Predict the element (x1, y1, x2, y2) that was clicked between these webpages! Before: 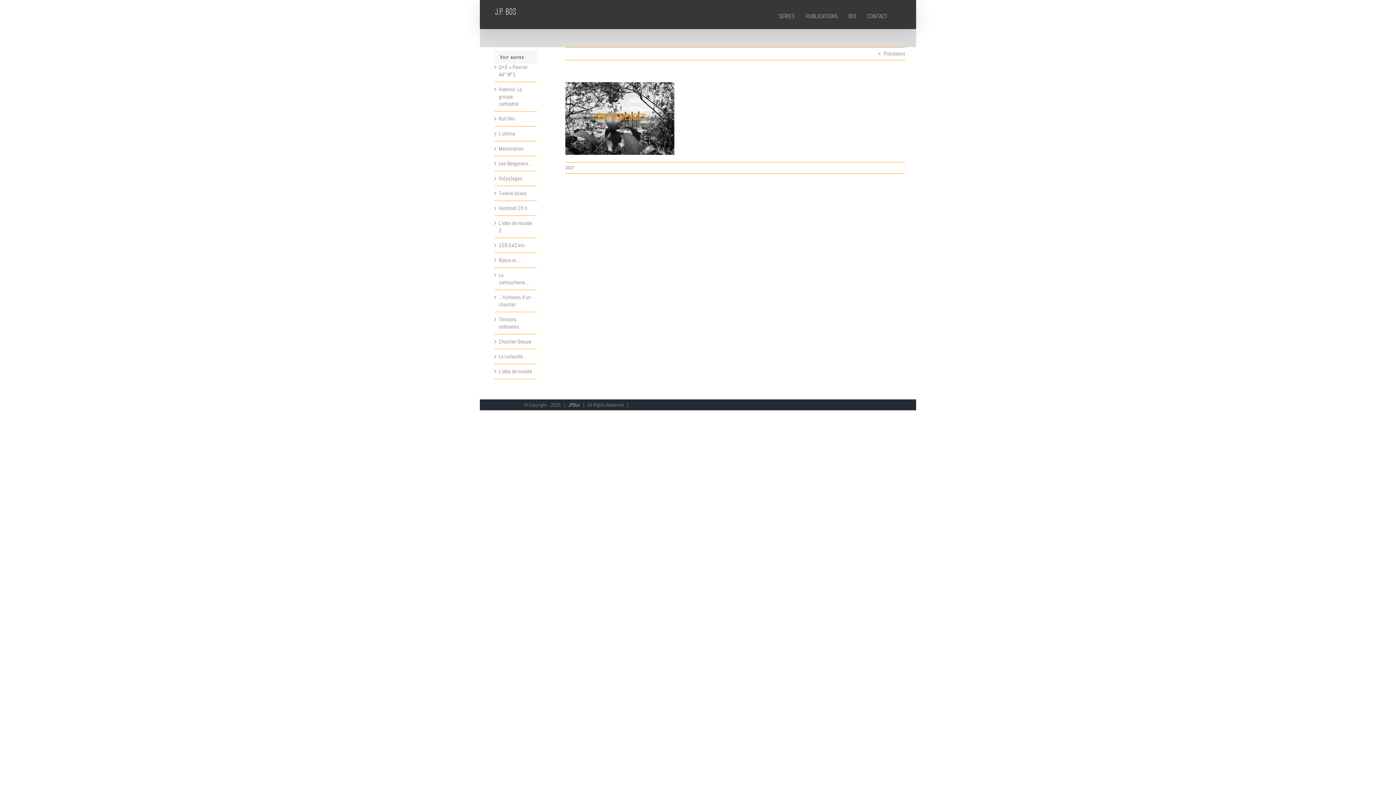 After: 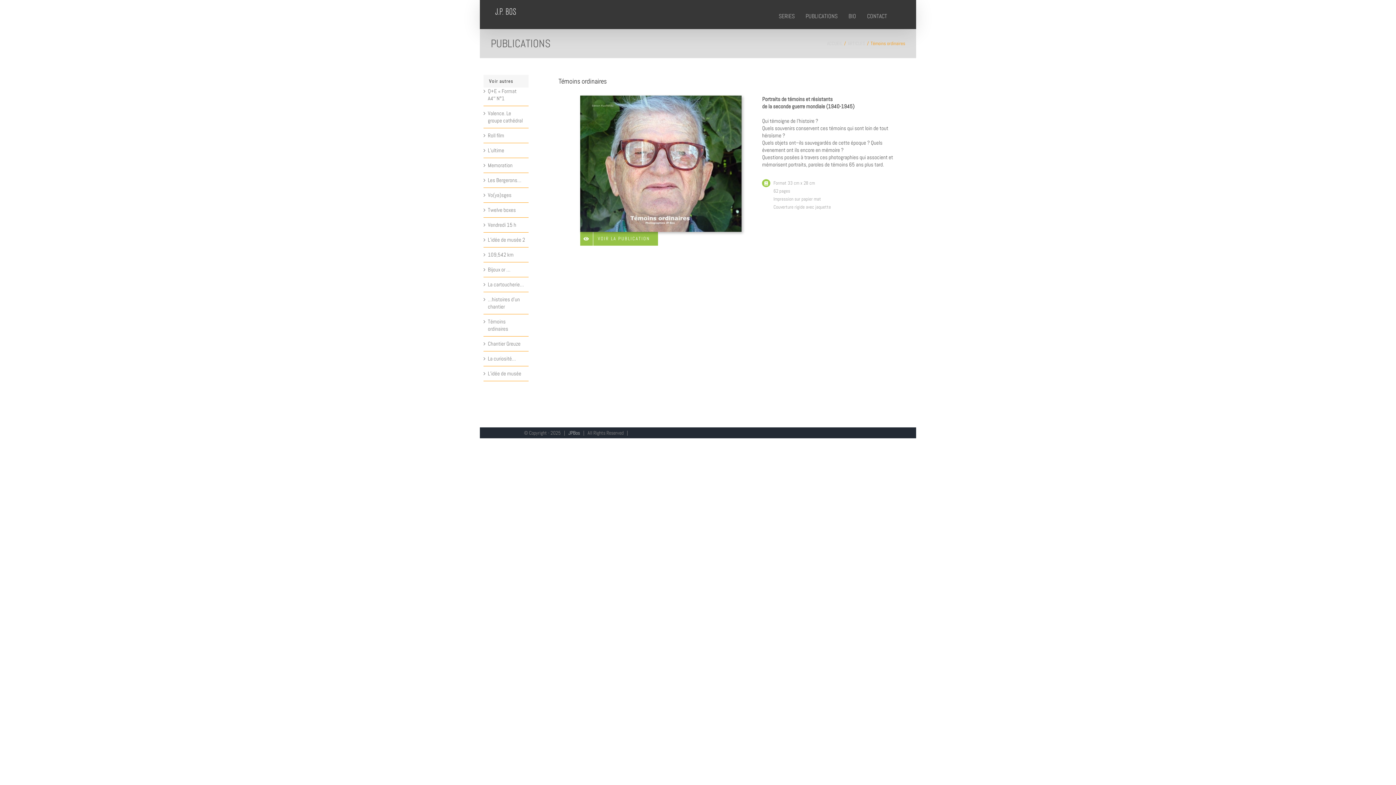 Action: bbox: (498, 316, 519, 330) label: Témoins ordinaires